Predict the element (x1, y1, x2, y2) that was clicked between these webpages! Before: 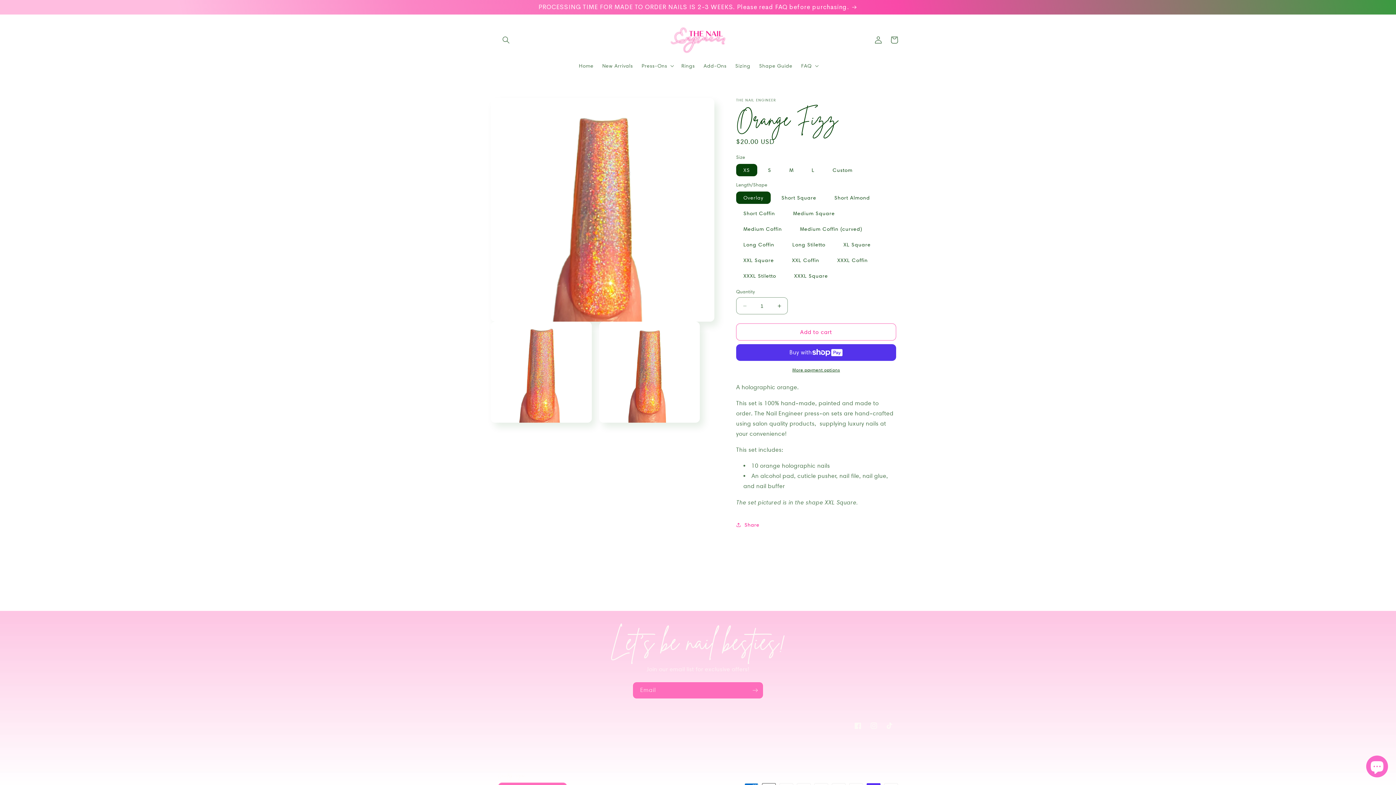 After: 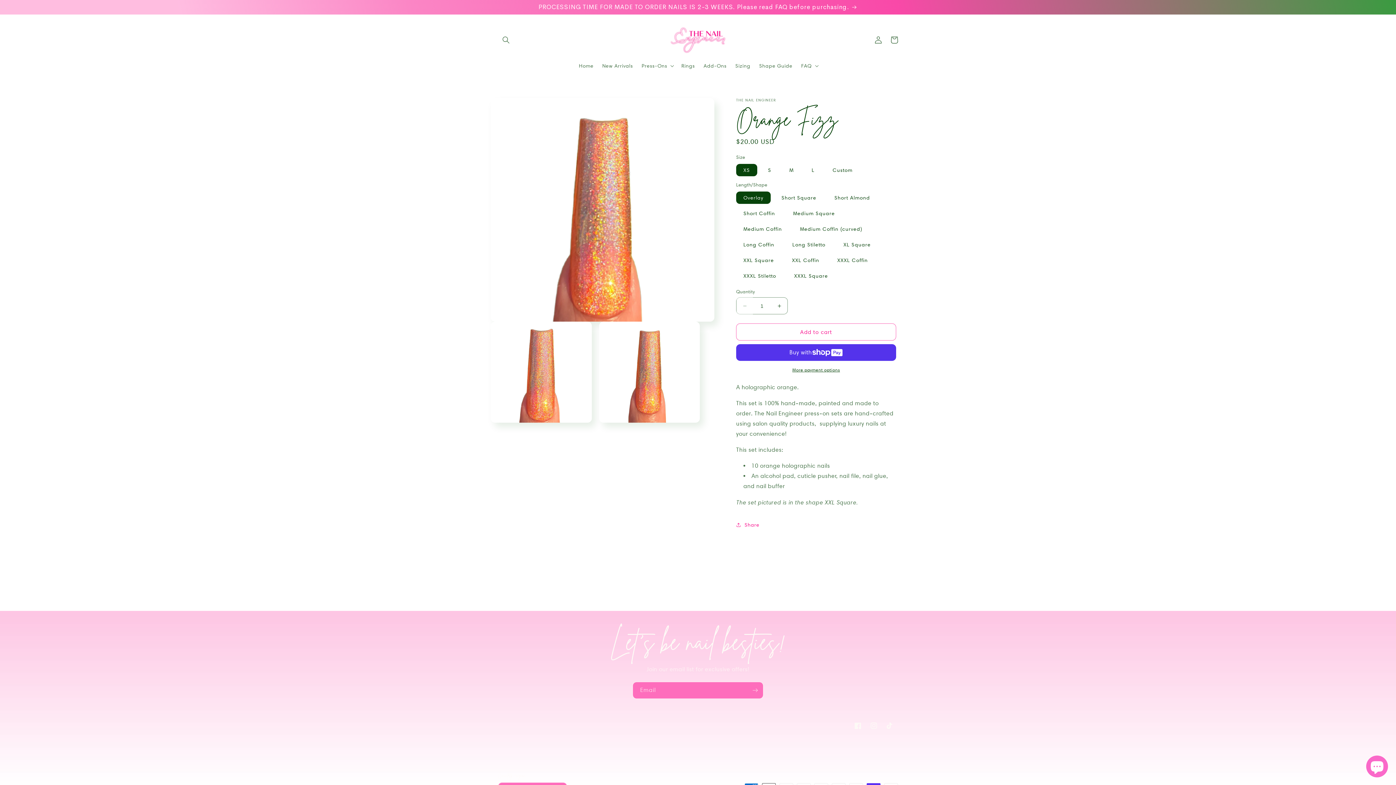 Action: label: Decrease quantity for Orange Fizz bbox: (736, 297, 753, 314)